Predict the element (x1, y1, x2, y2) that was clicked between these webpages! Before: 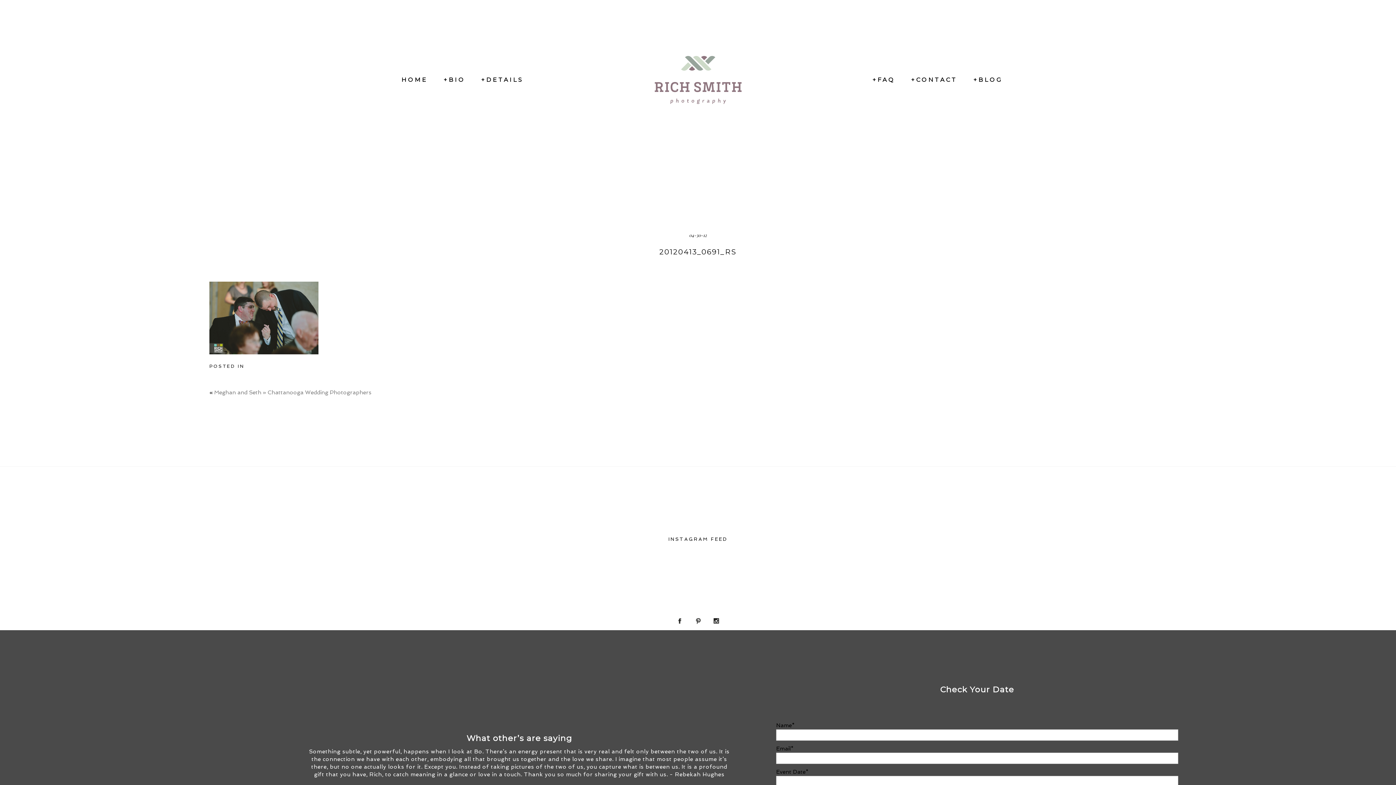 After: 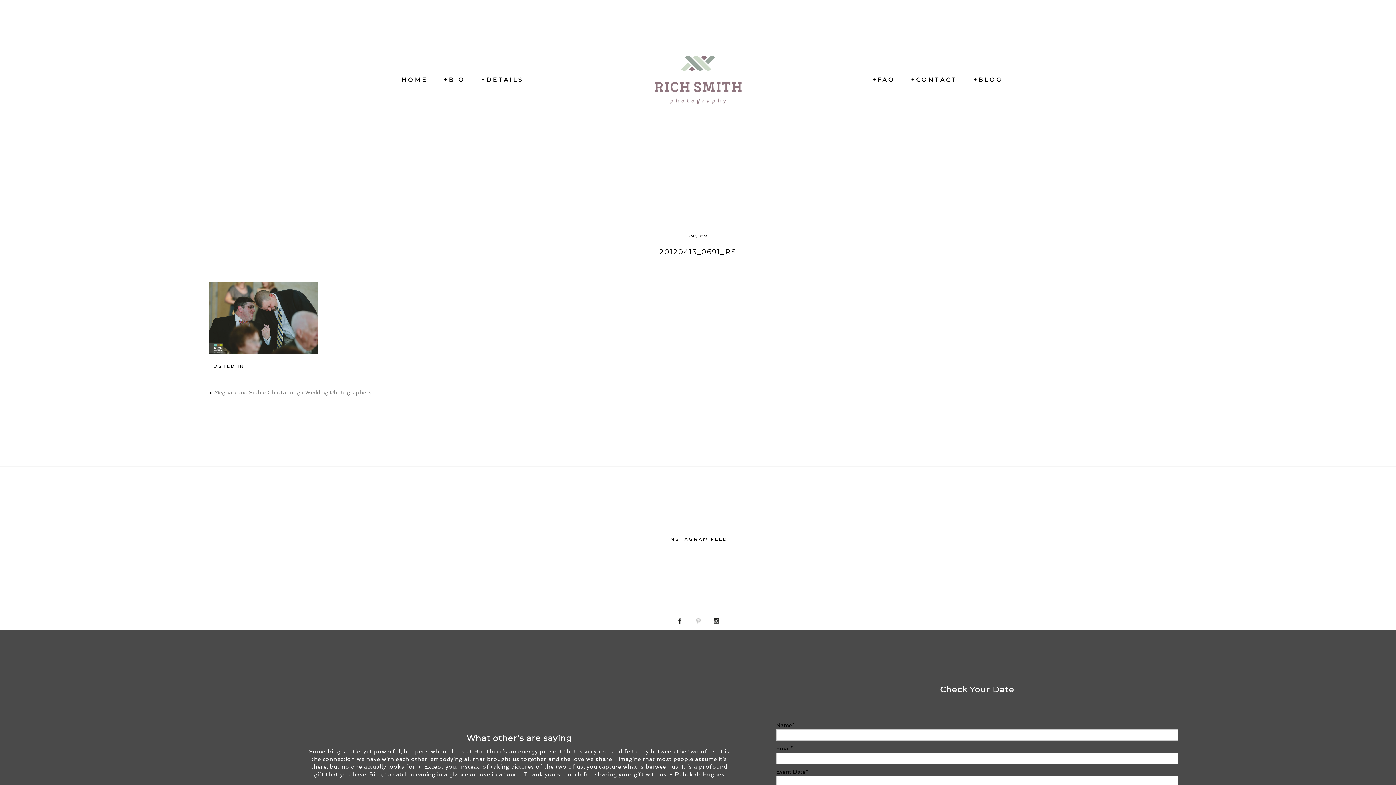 Action: bbox: (689, 612, 707, 630)